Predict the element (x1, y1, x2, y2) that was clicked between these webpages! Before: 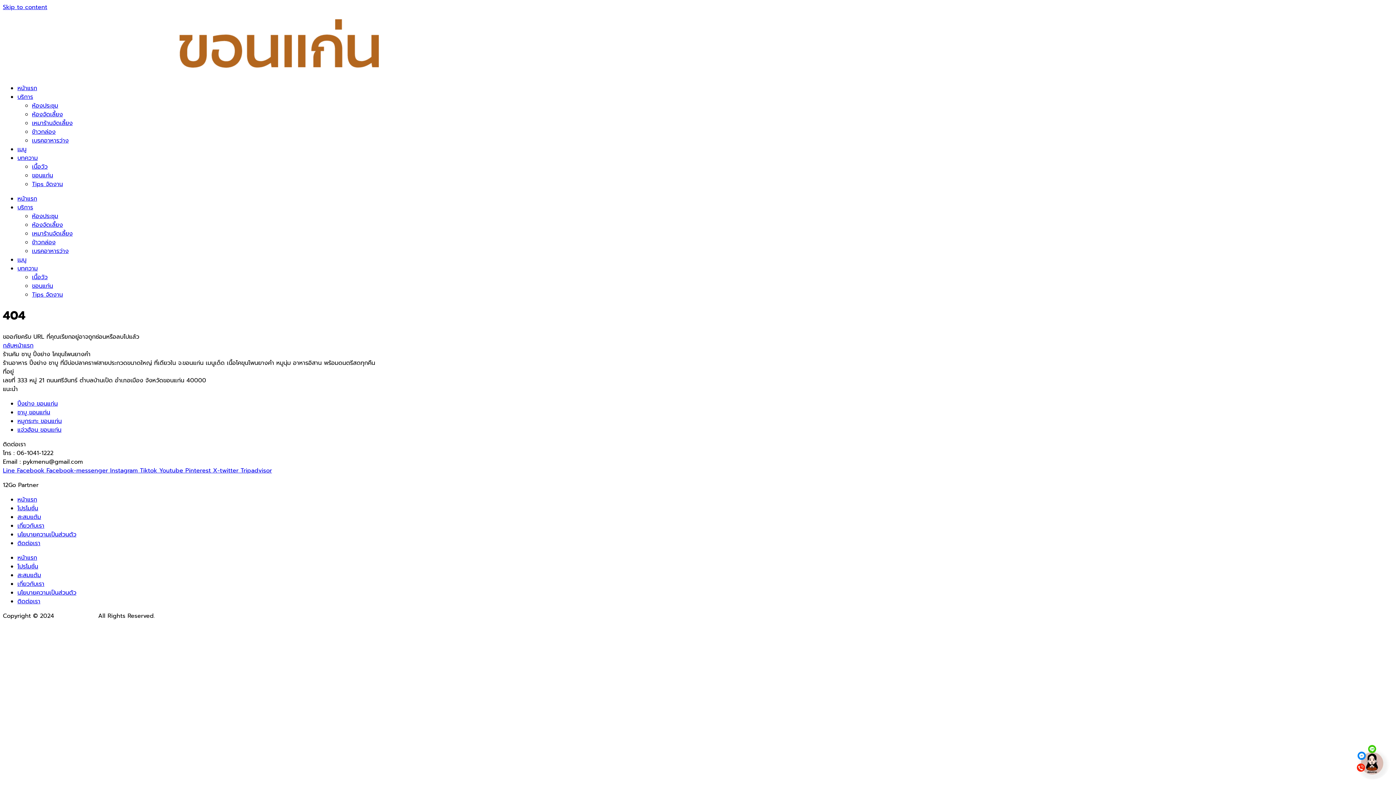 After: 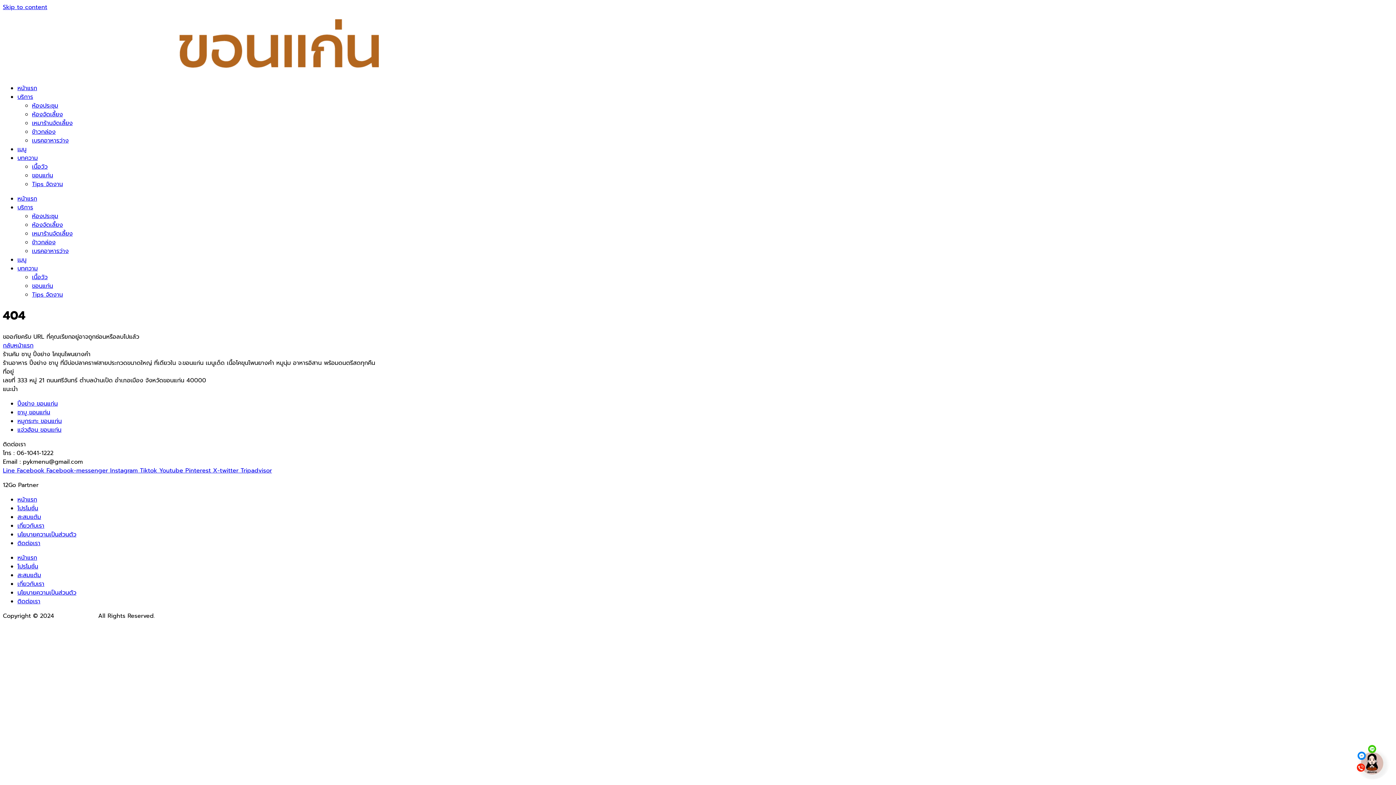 Action: label: Skip to content bbox: (2, 2, 47, 11)